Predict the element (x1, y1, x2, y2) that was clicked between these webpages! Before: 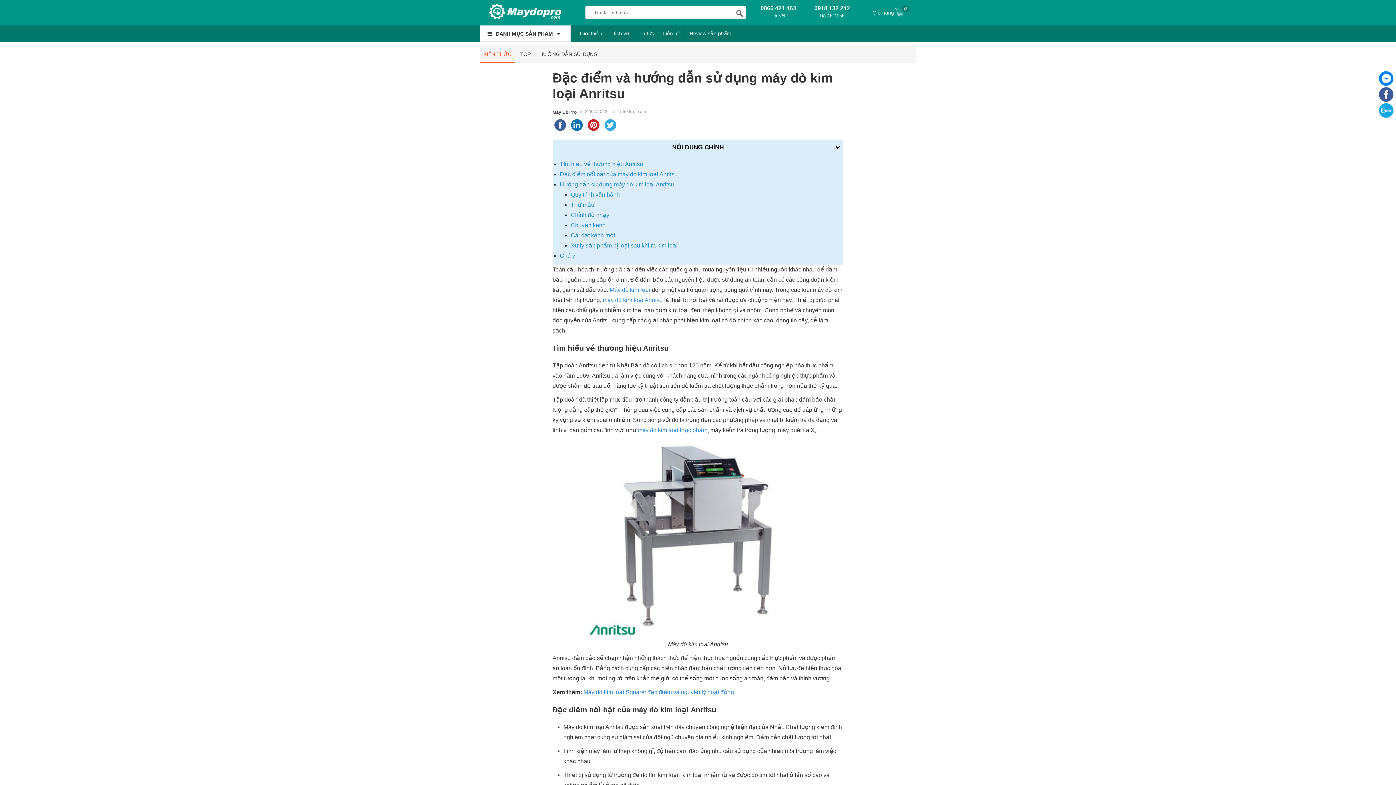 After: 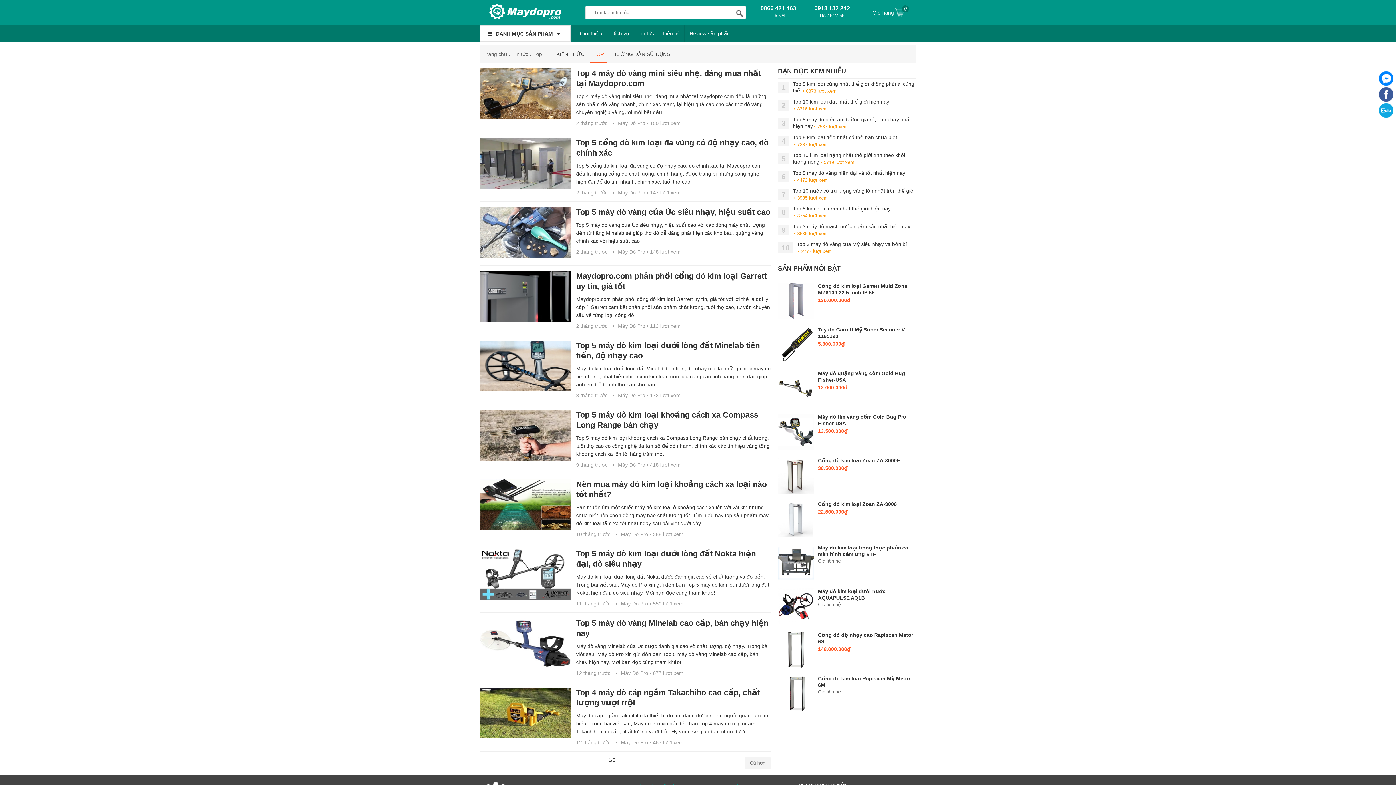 Action: bbox: (516, 45, 534, 62) label: TOP